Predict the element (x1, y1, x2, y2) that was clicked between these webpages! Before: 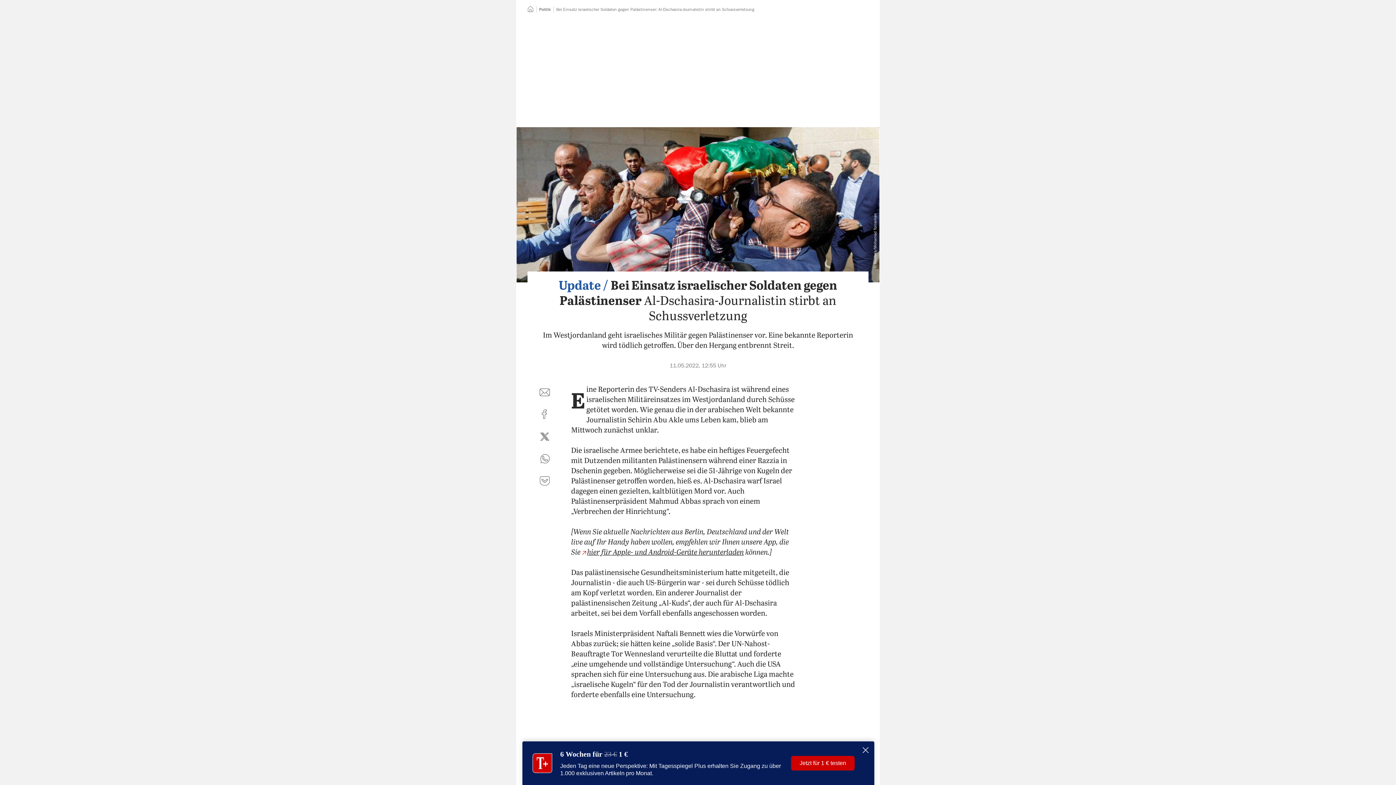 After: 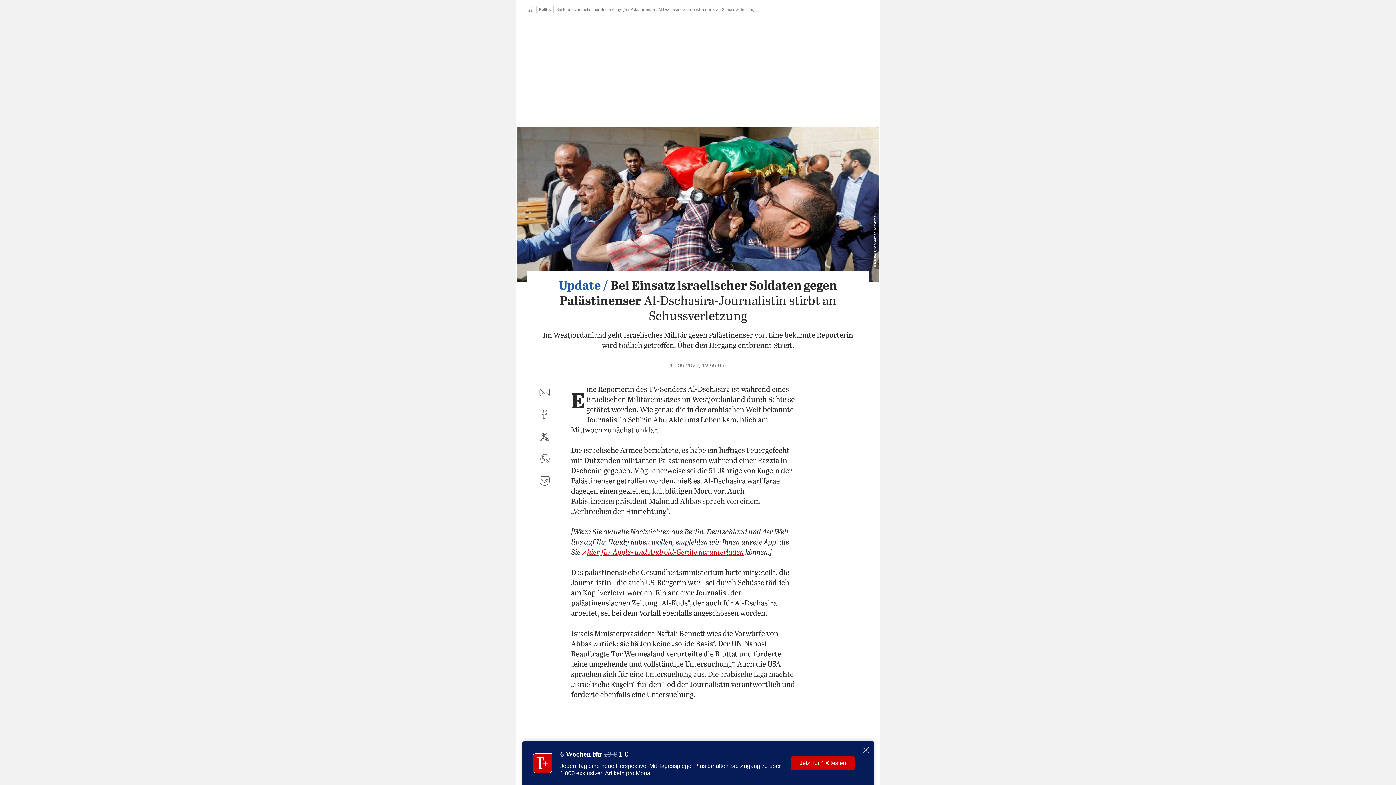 Action: label: hier für Apple- und Android-Geräte herunterladen bbox: (582, 548, 744, 557)